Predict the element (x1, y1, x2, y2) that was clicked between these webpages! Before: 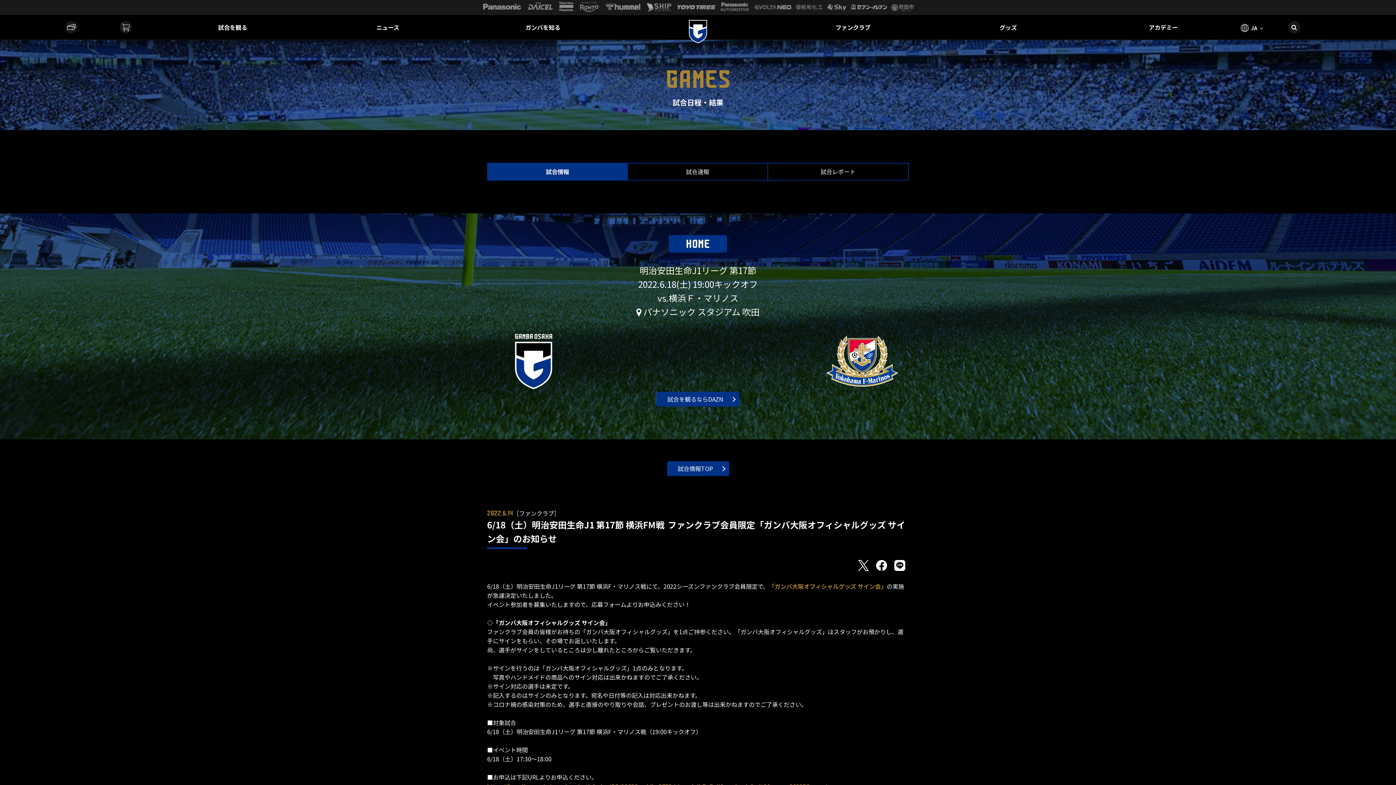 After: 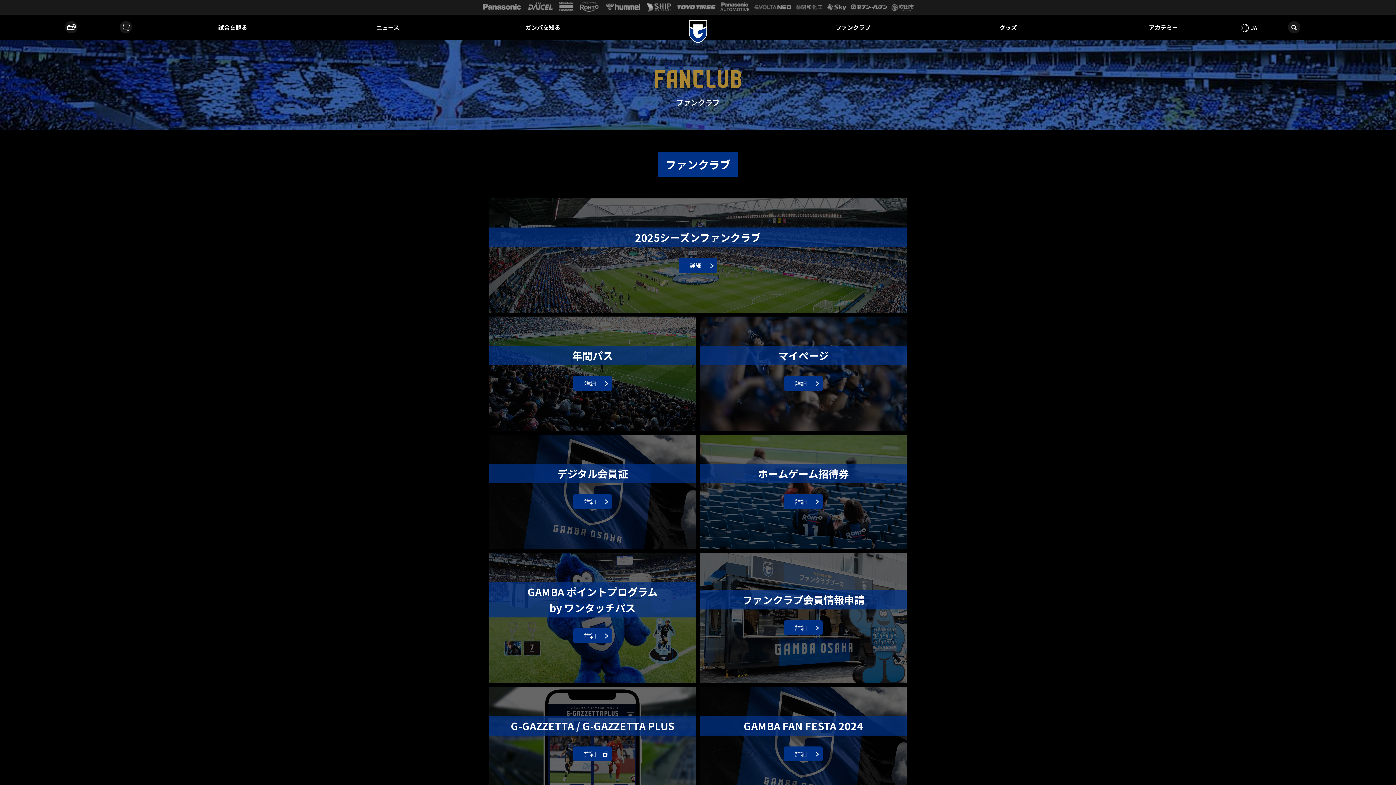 Action: label: ファンクラブ bbox: (775, 14, 930, 39)